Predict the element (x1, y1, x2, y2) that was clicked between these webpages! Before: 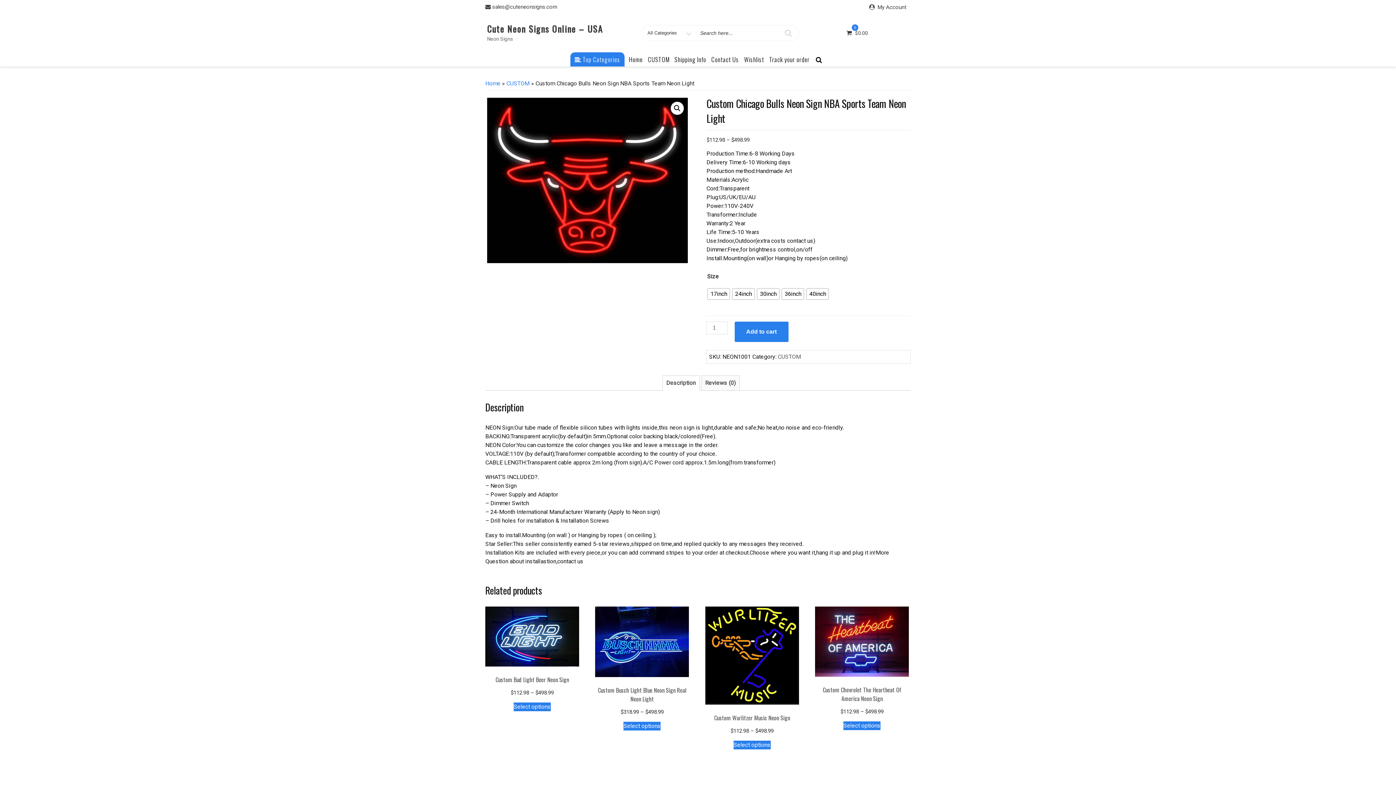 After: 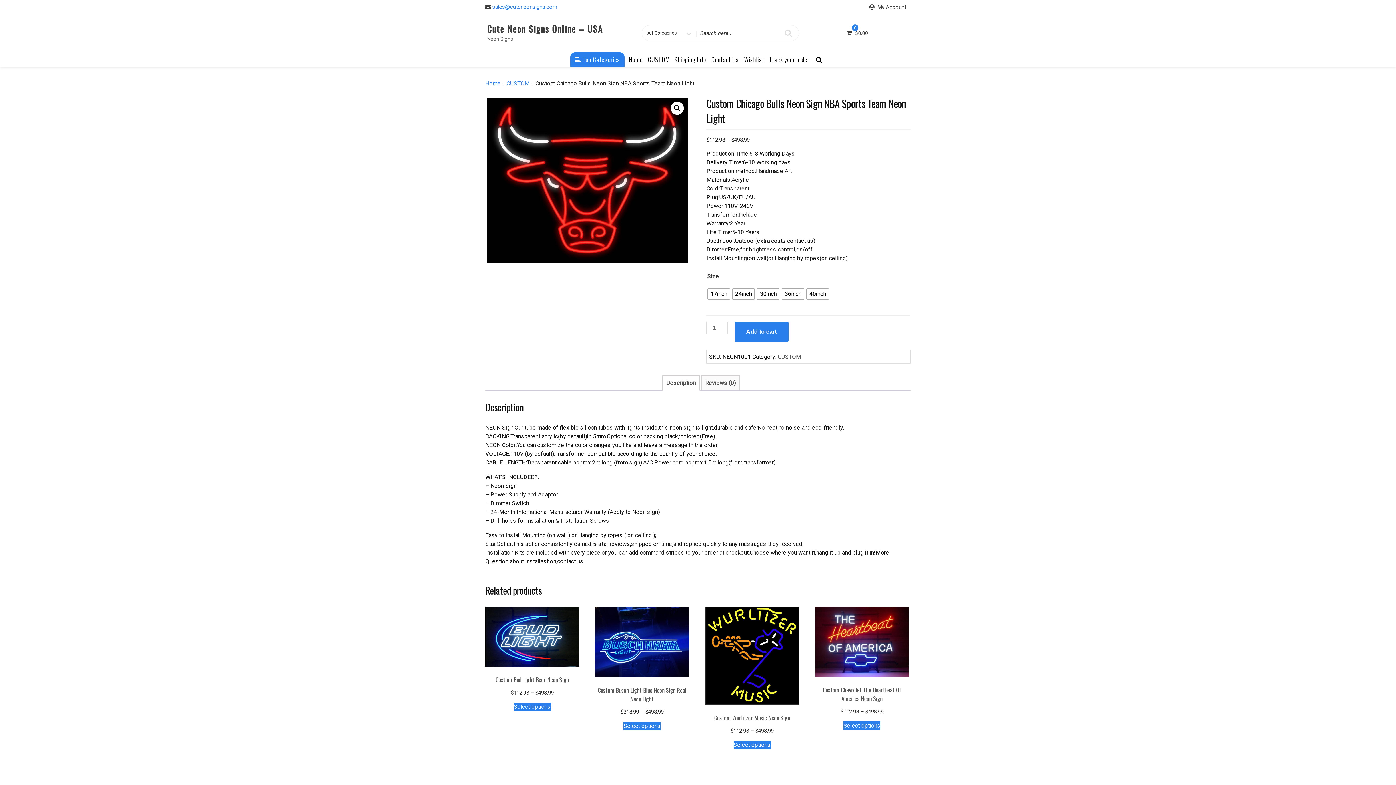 Action: label: sales@cuteneonsigns.com bbox: (492, 3, 557, 10)